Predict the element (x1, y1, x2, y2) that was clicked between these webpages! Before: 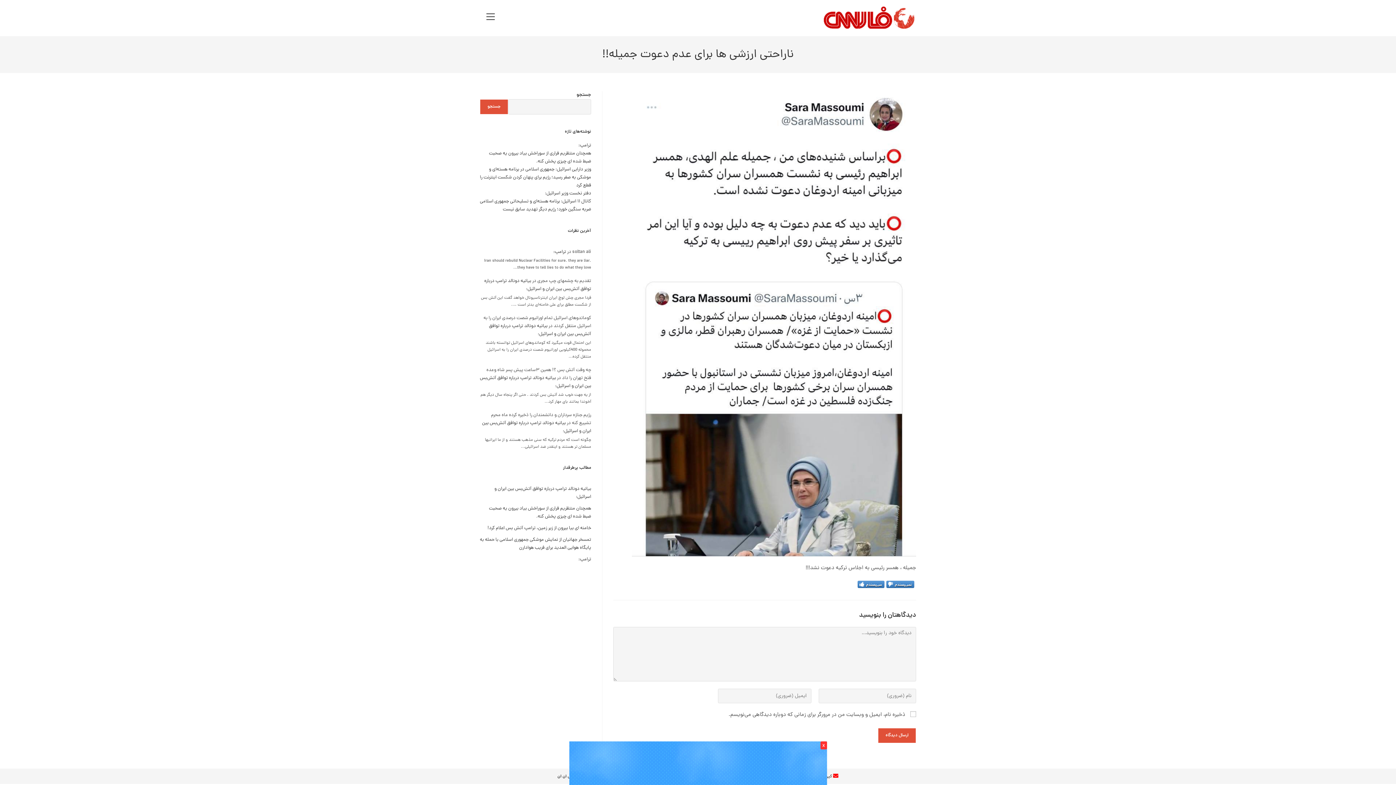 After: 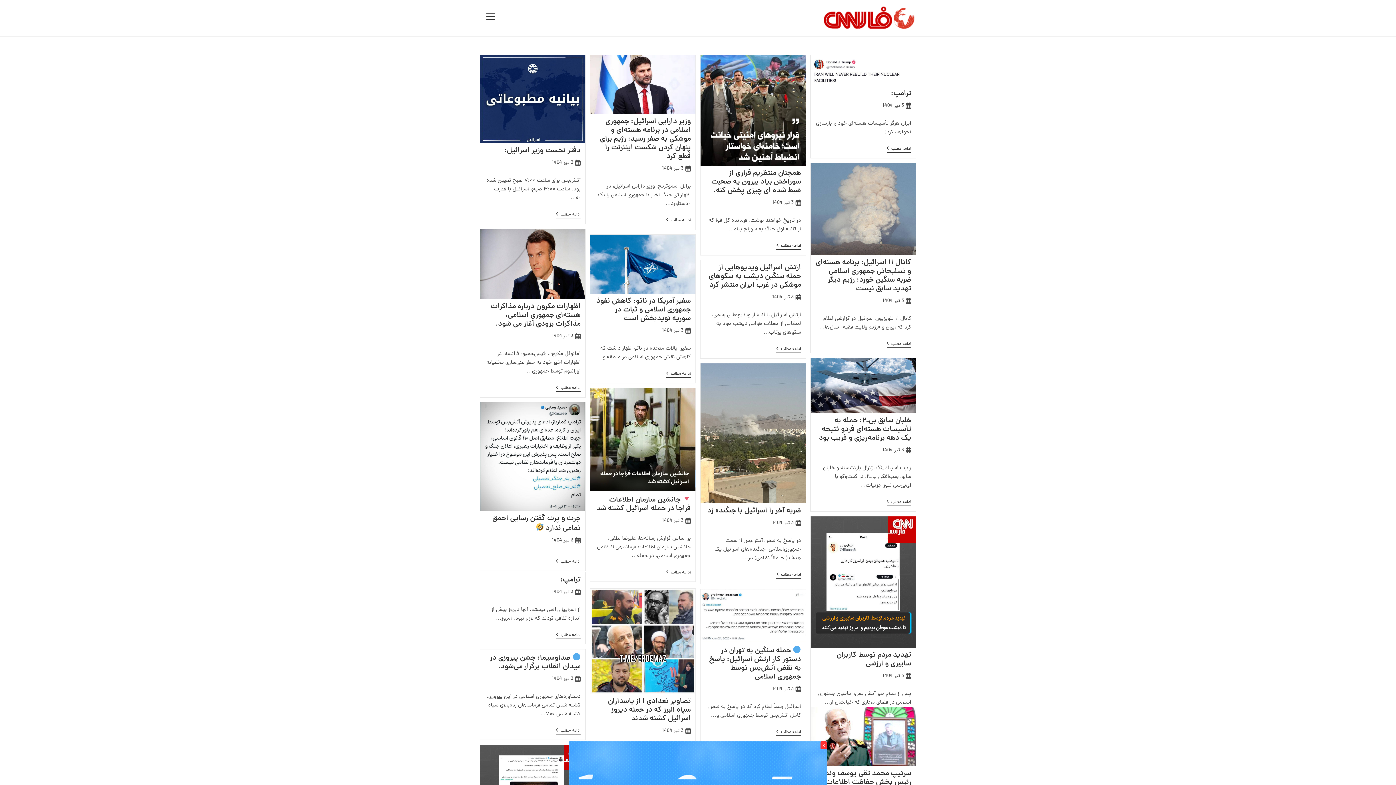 Action: bbox: (824, 14, 916, 22)